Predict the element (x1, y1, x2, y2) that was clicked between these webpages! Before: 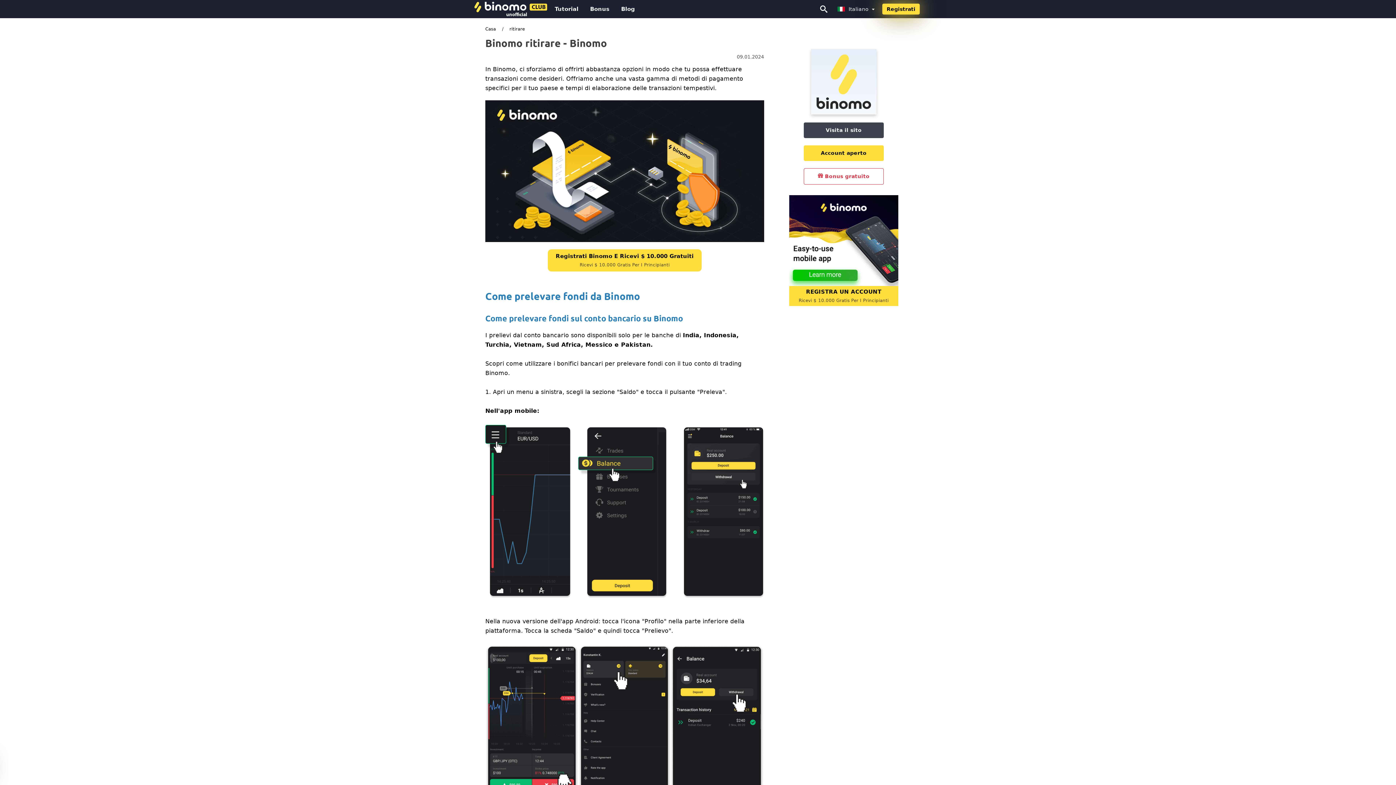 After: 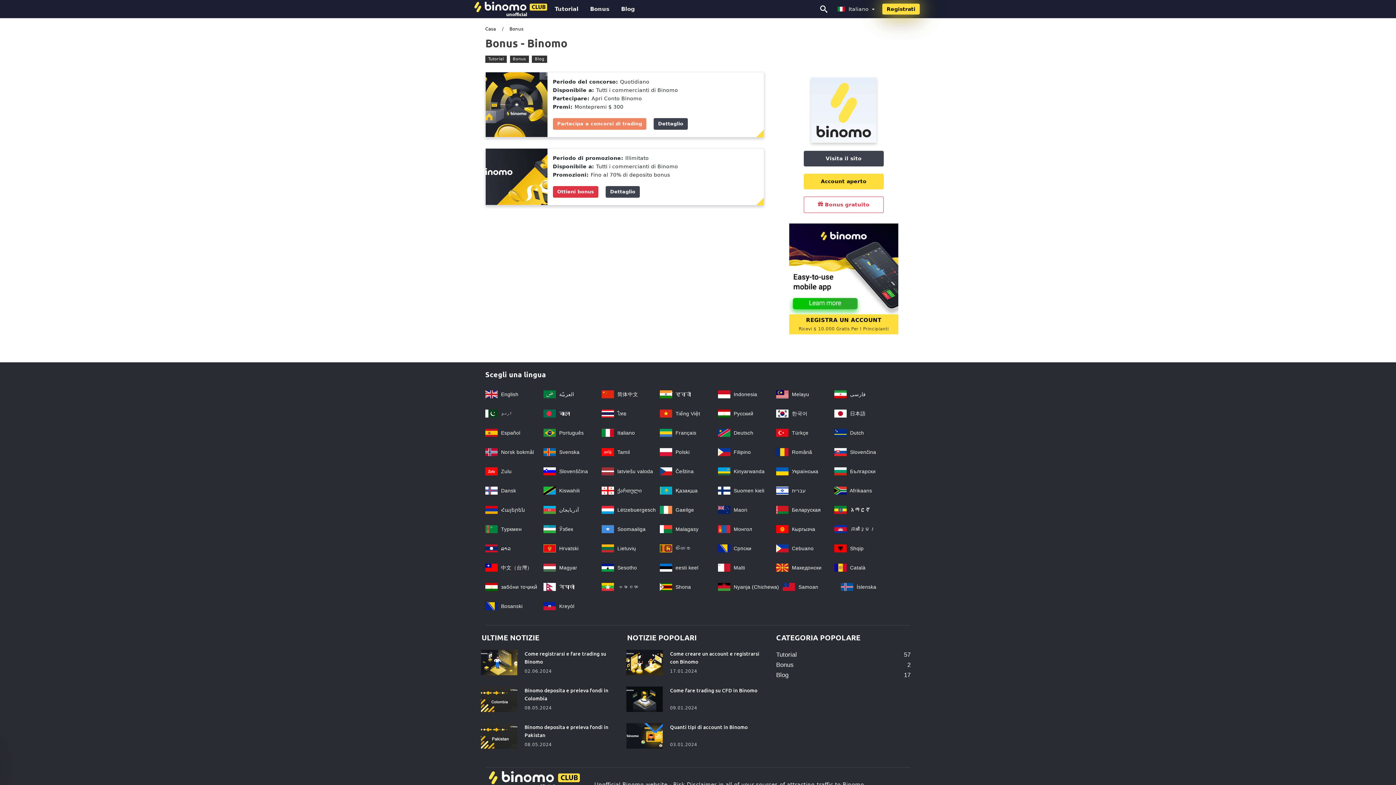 Action: bbox: (584, 0, 615, 17) label: Bonus